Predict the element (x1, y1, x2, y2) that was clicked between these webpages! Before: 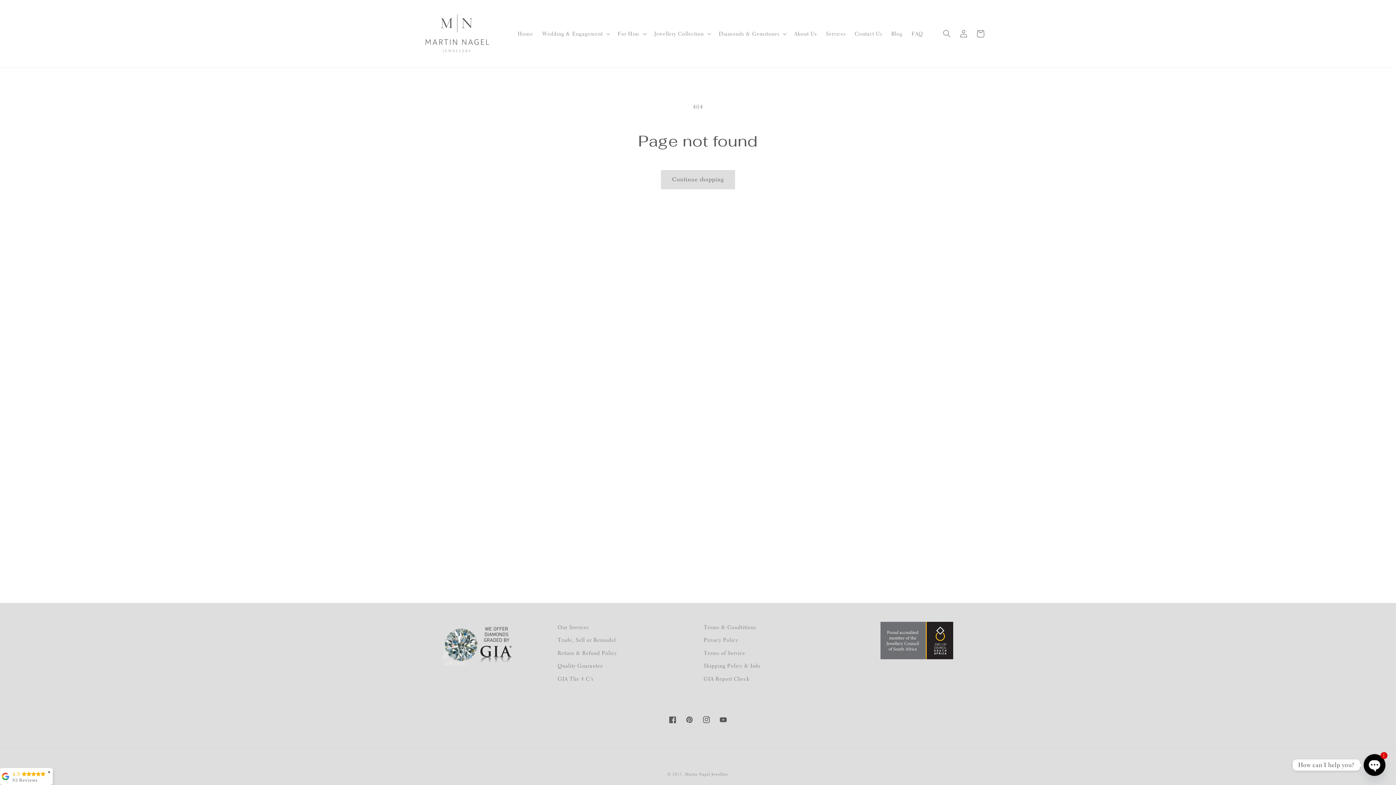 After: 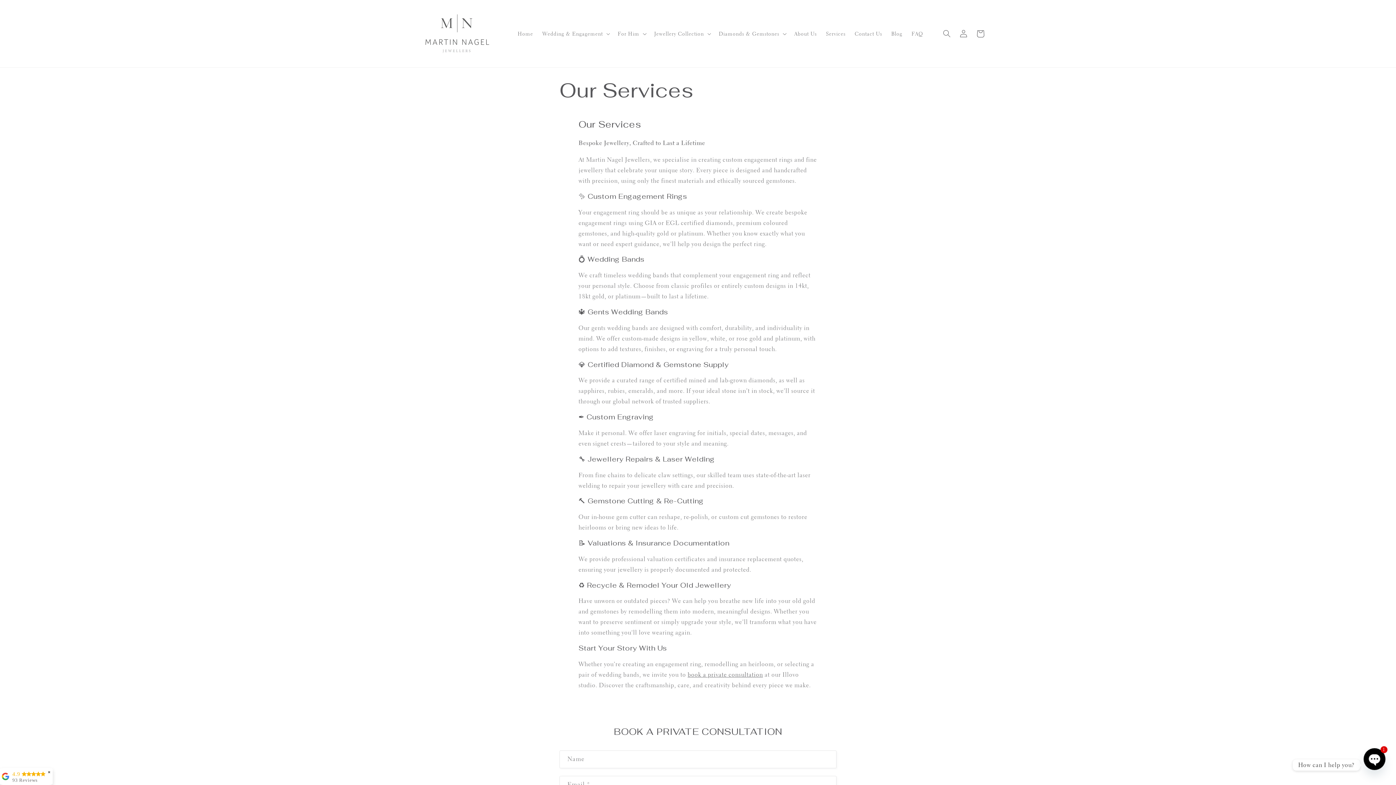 Action: label: Our Services bbox: (557, 623, 588, 634)